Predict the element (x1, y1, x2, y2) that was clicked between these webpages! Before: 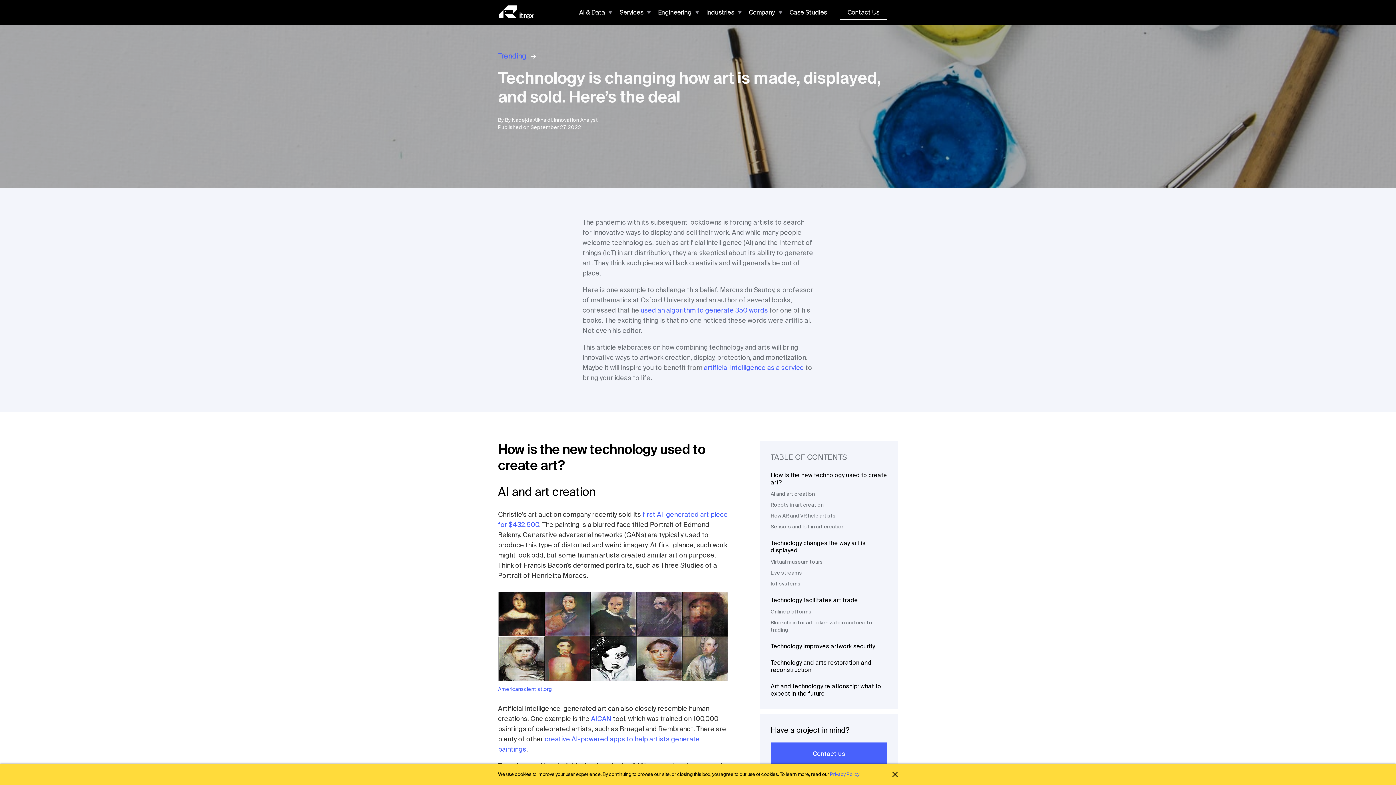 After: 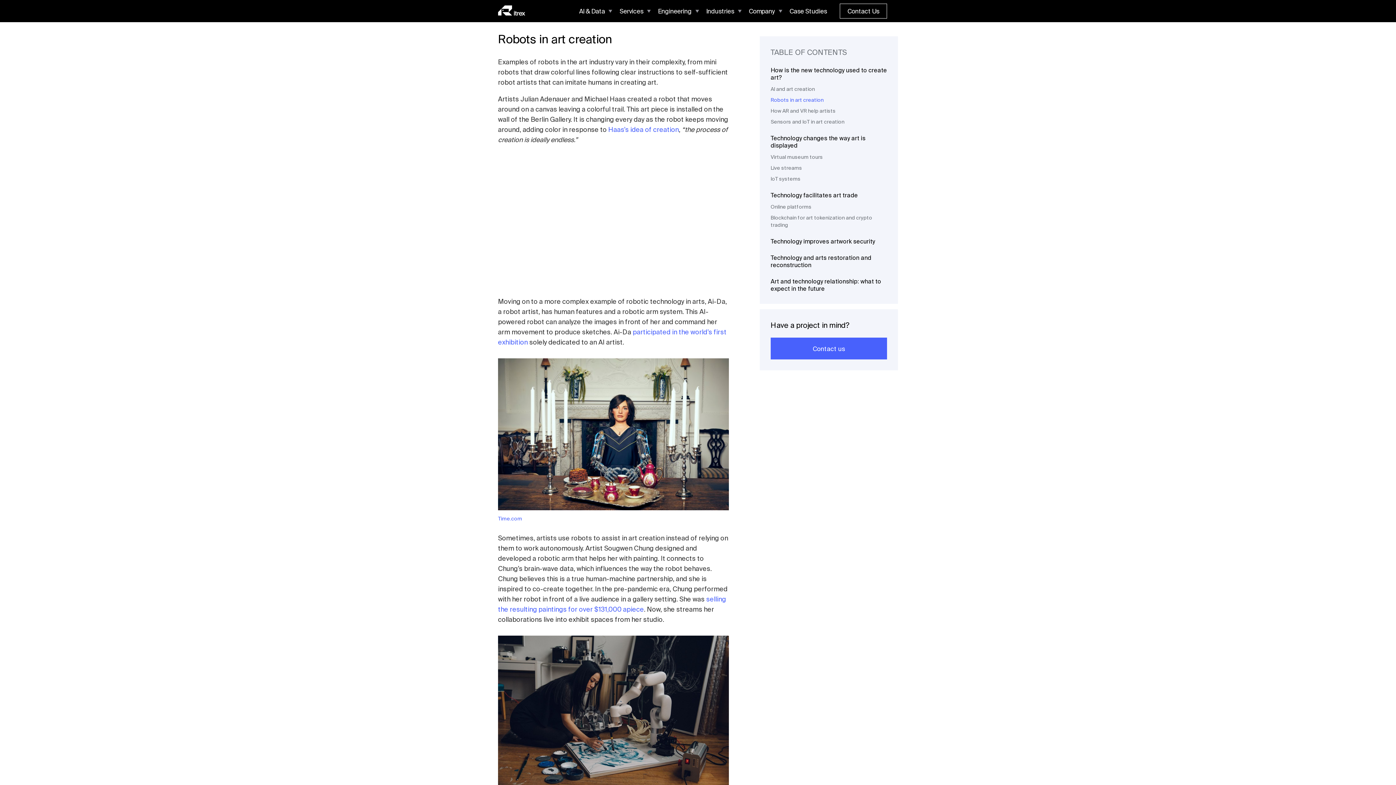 Action: bbox: (770, 501, 887, 508) label: Robots in art creation